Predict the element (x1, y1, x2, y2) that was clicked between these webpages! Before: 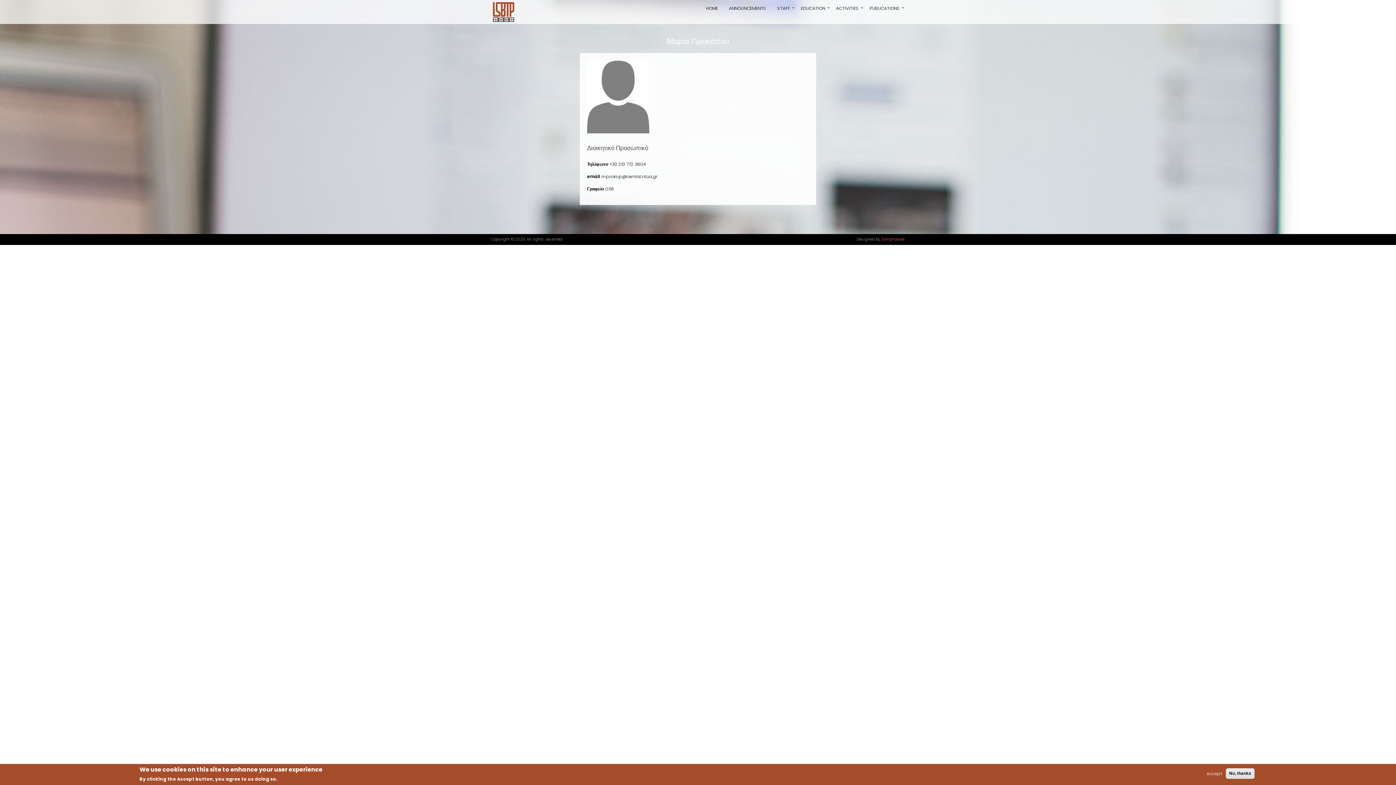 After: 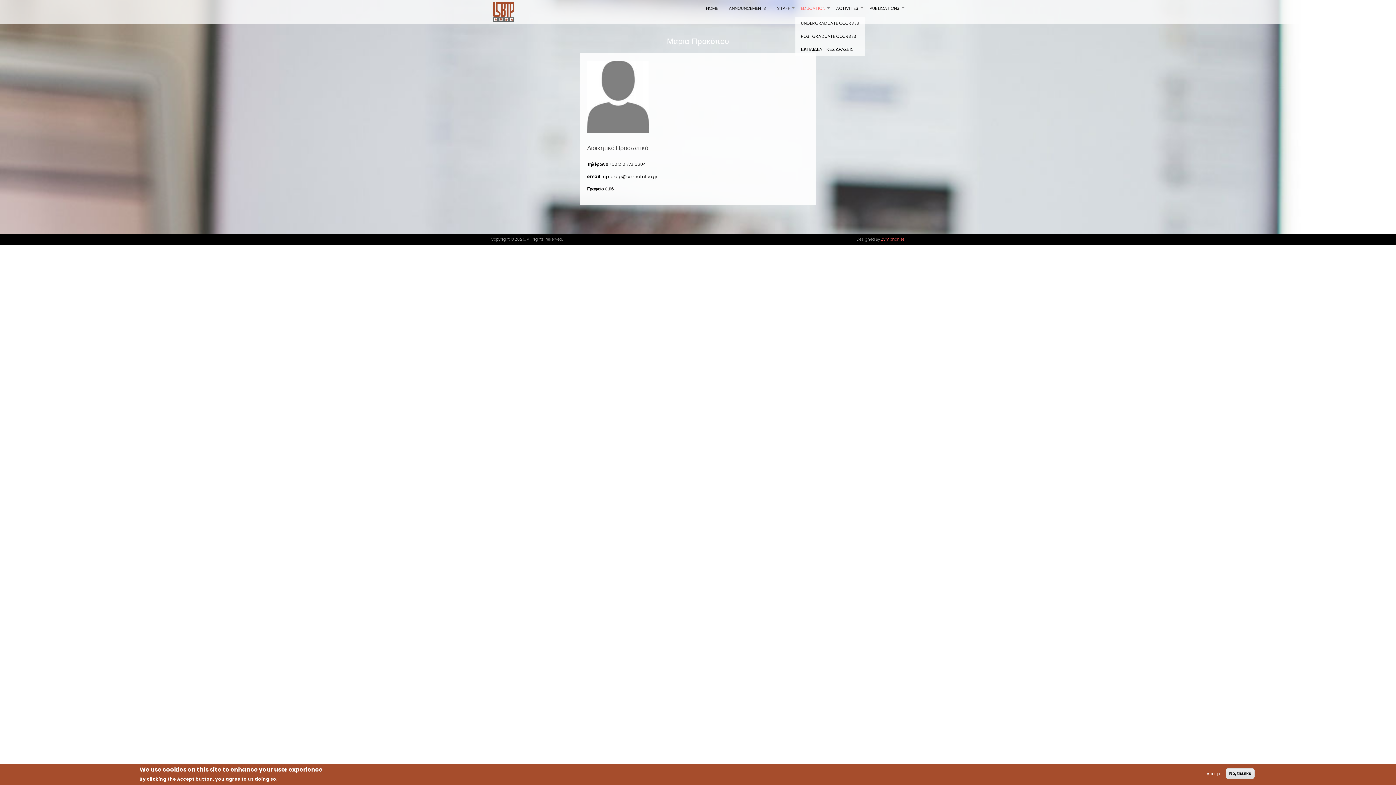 Action: bbox: (795, 0, 830, 16) label: +
EDUCATION